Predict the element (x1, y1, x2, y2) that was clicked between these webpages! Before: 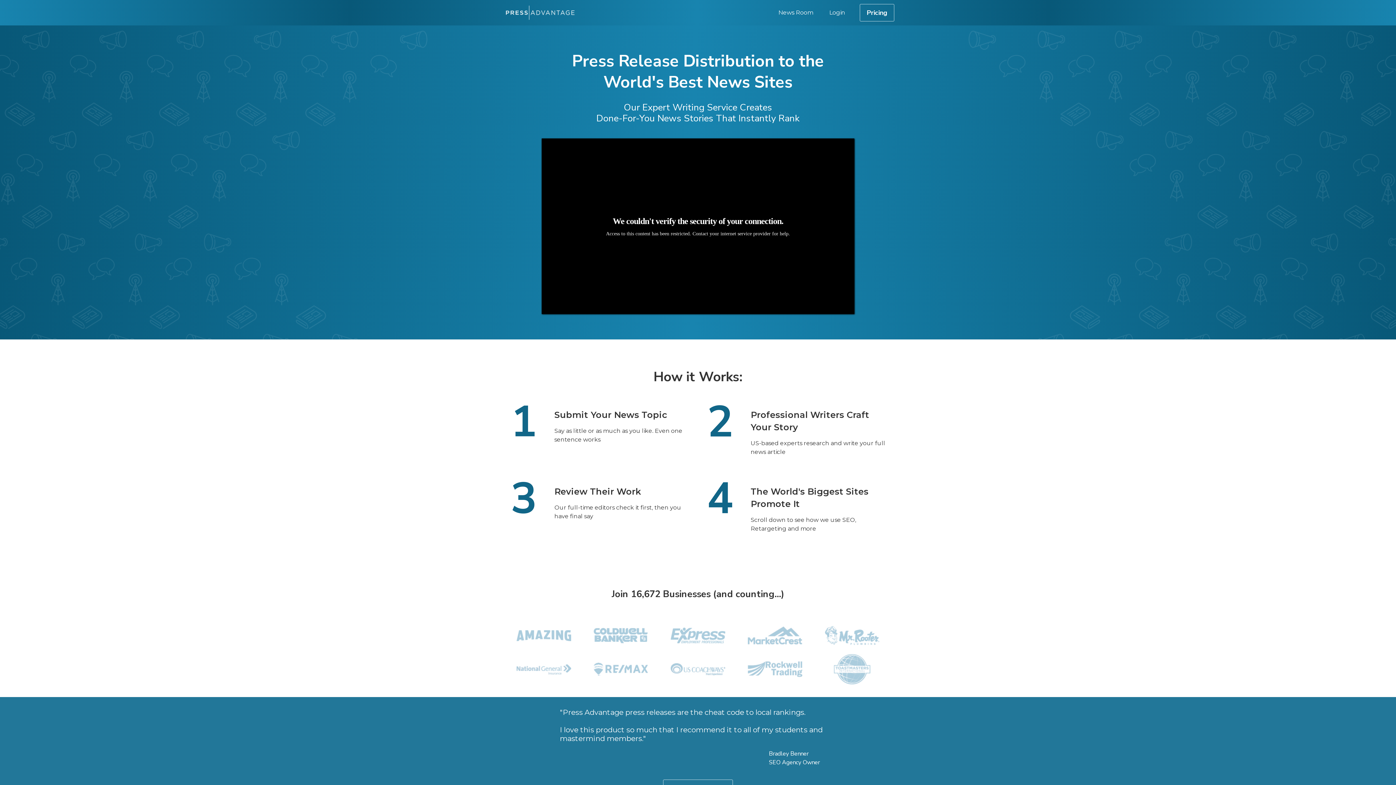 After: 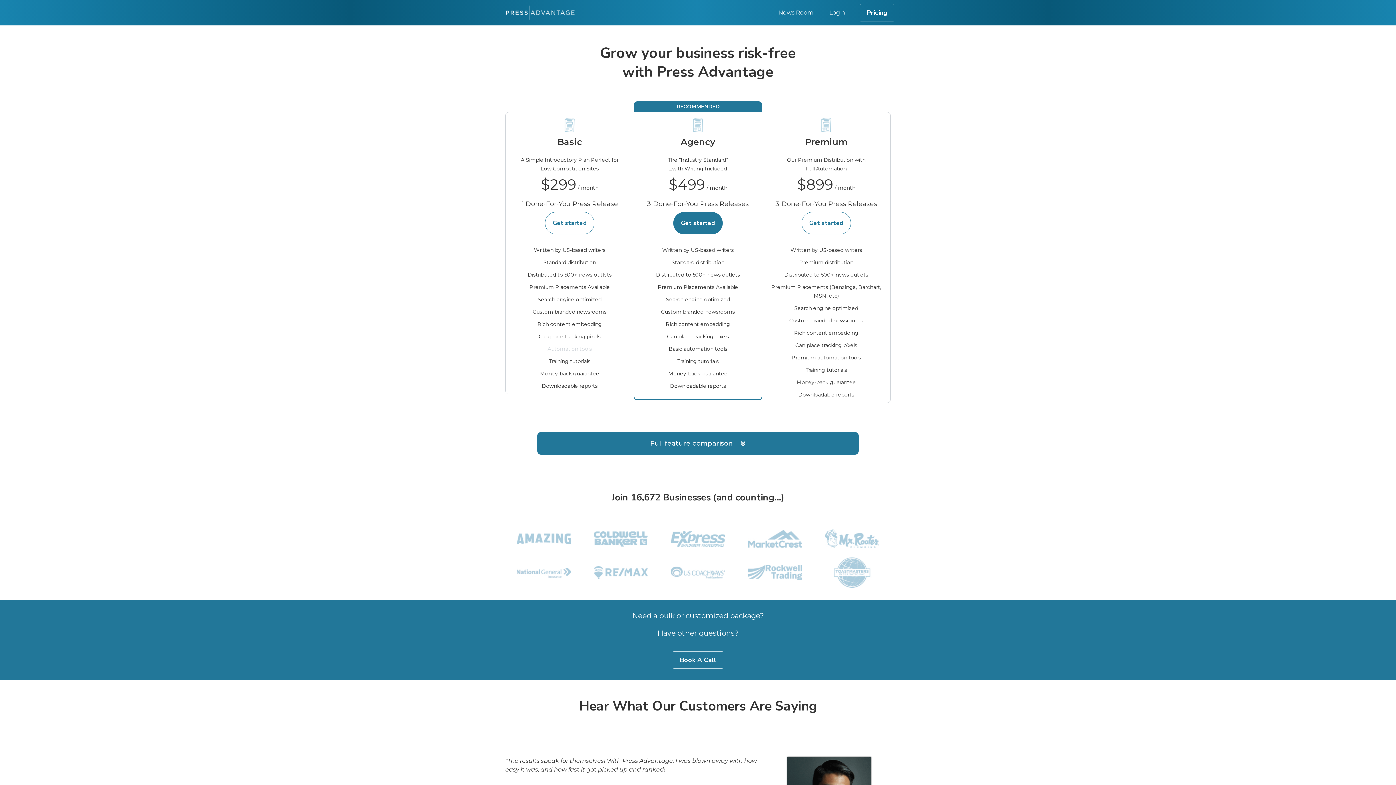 Action: label: Pricing bbox: (860, 4, 894, 21)